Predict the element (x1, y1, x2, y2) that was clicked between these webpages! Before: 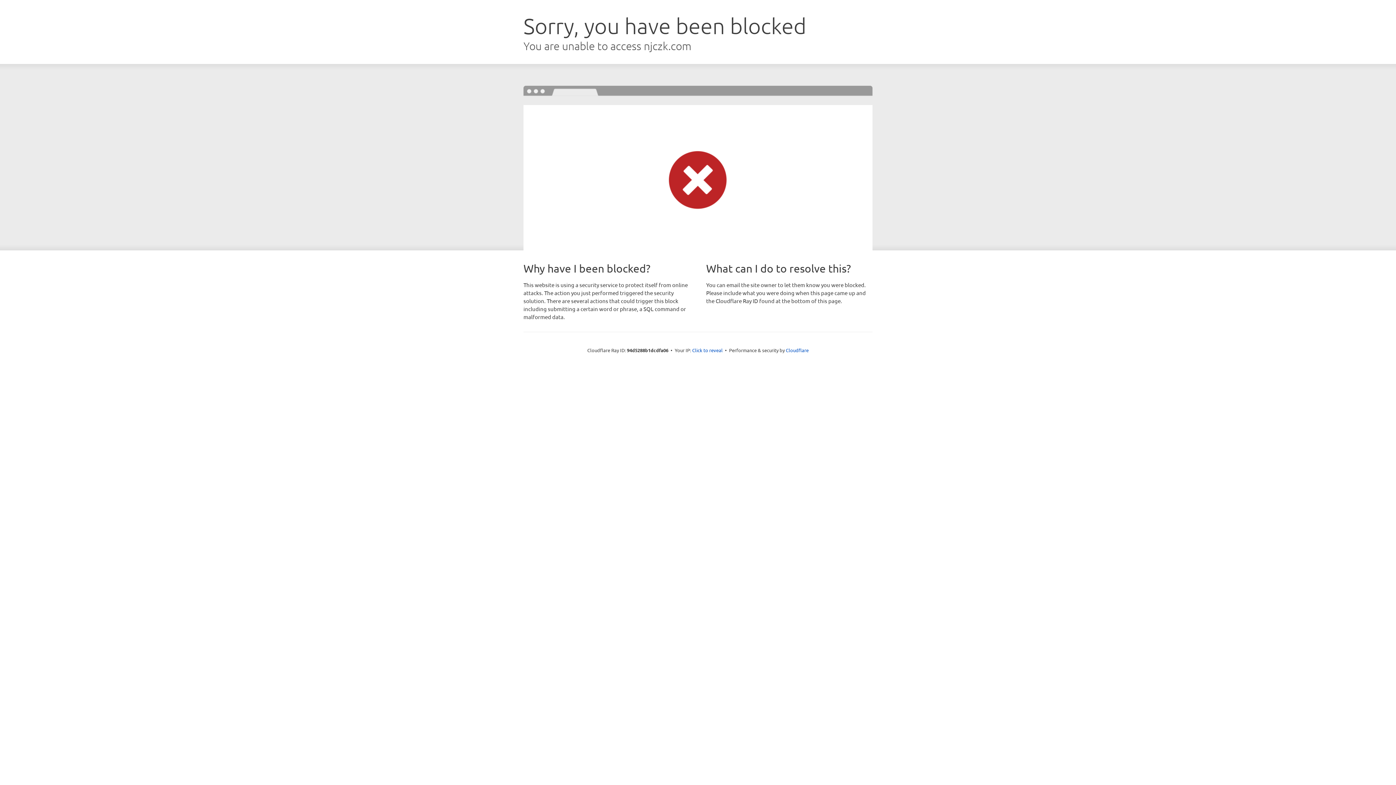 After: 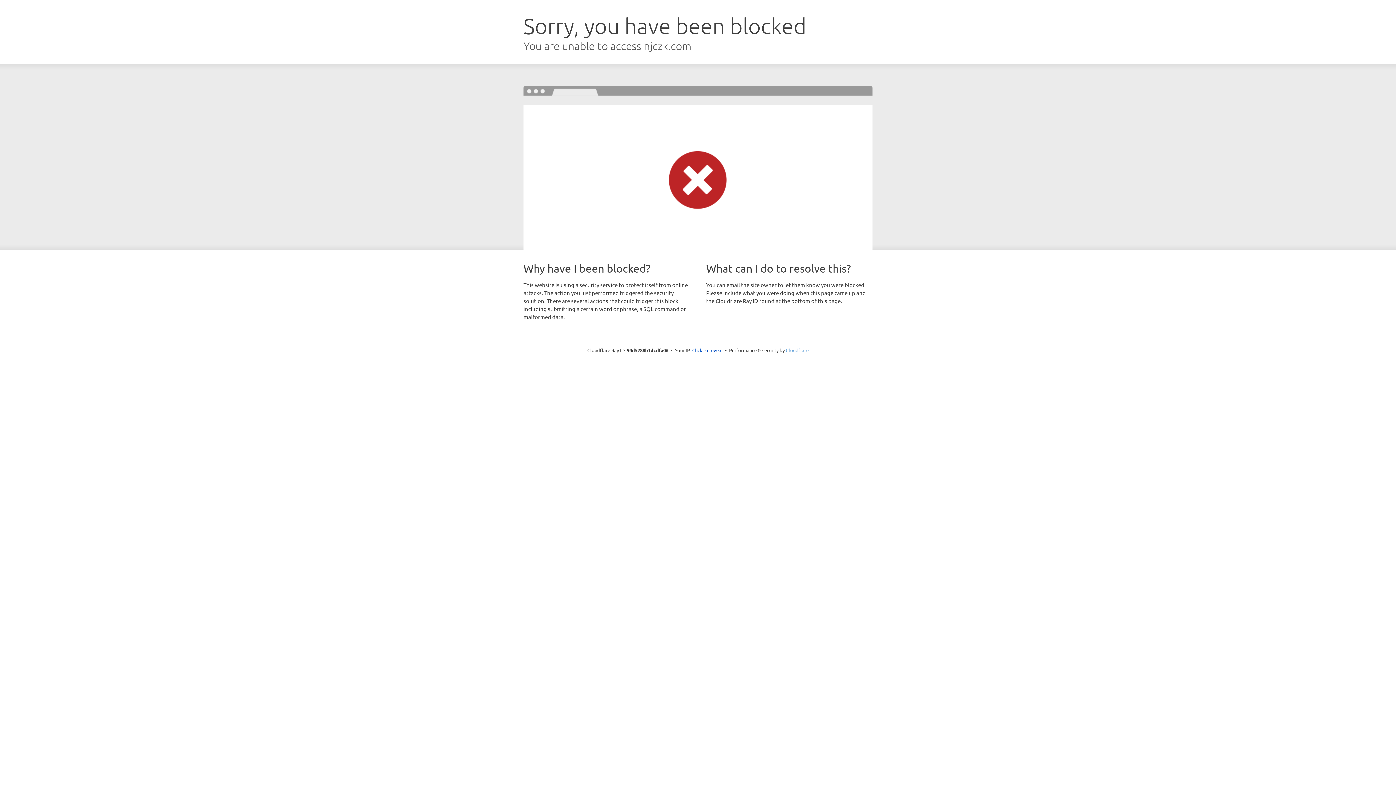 Action: label: Cloudflare bbox: (786, 347, 808, 353)